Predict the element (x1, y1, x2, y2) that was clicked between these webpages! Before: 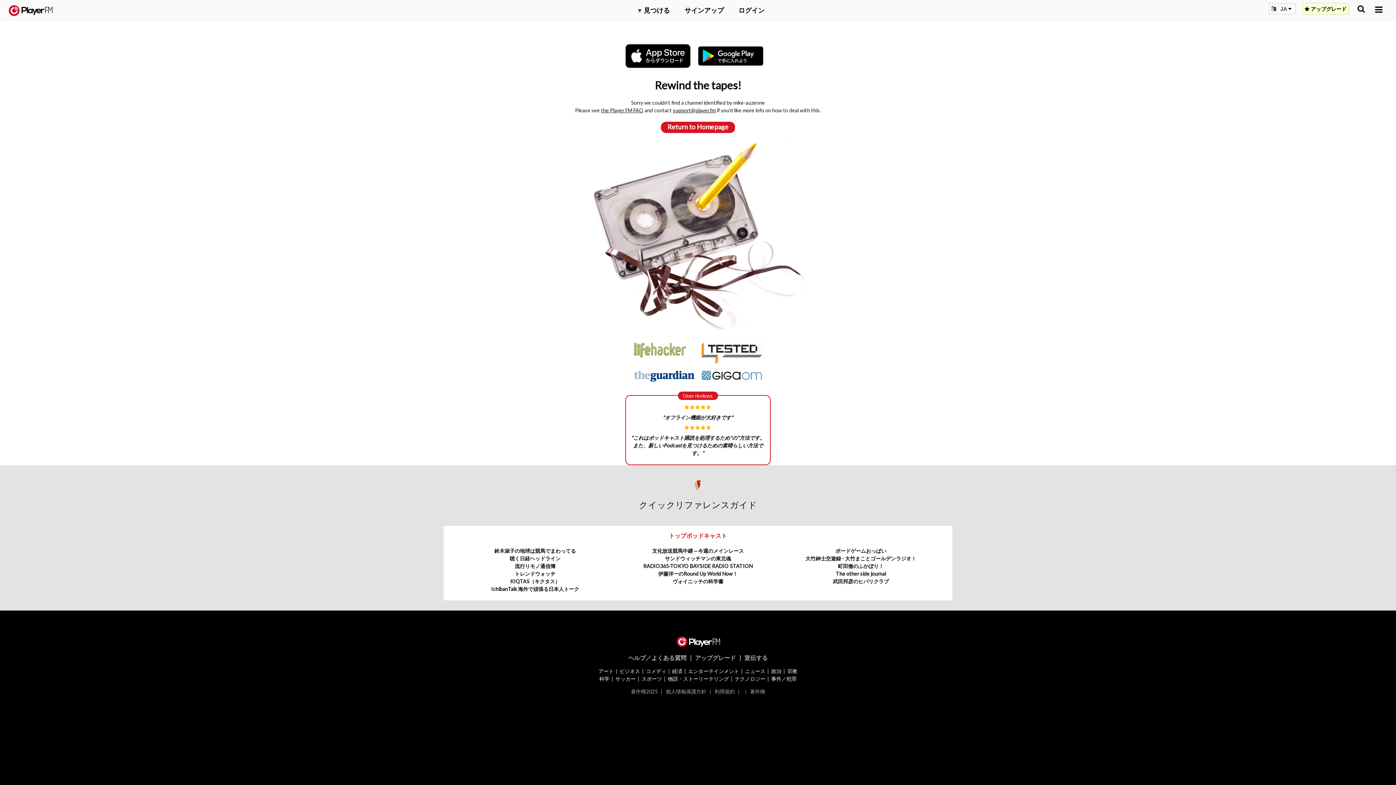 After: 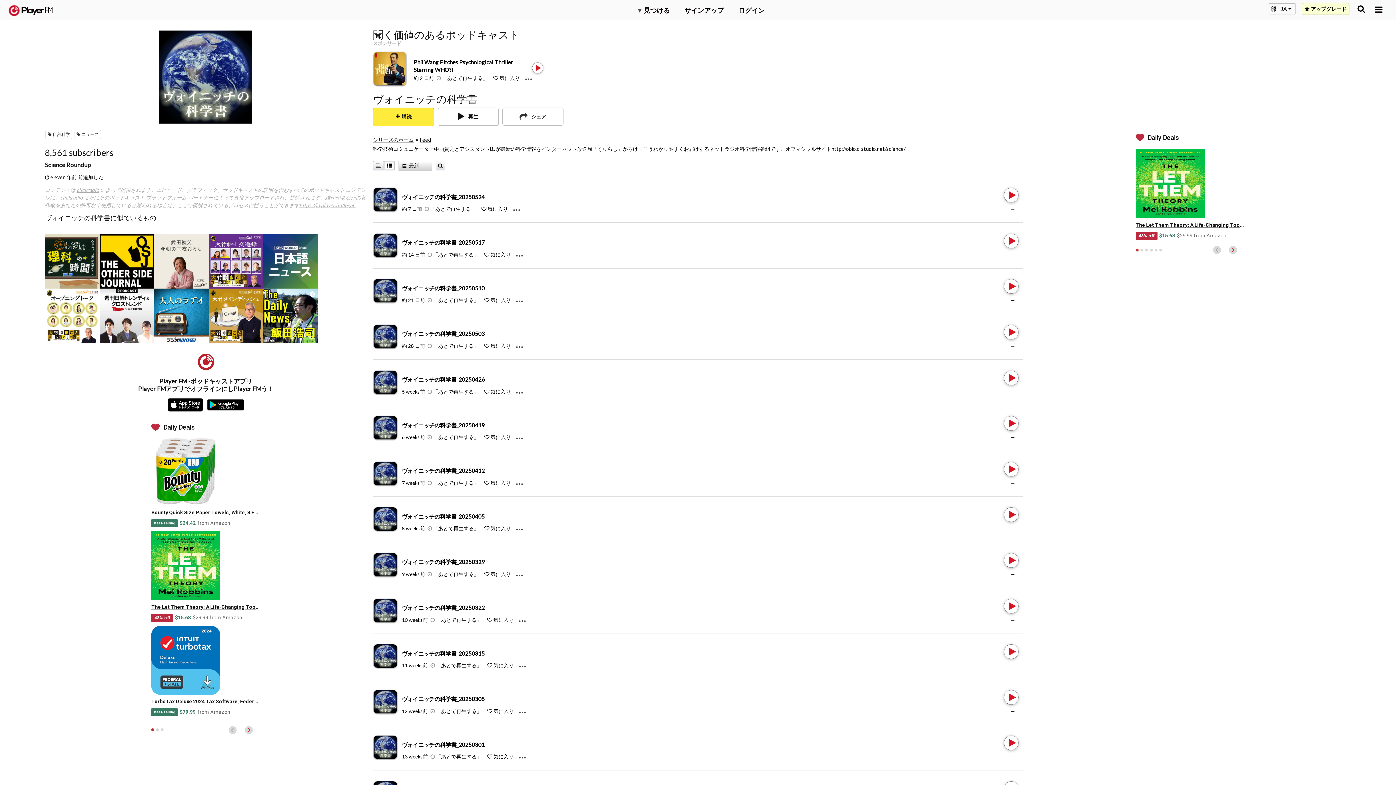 Action: bbox: (672, 578, 723, 584) label: ヴォイニッチの科学書